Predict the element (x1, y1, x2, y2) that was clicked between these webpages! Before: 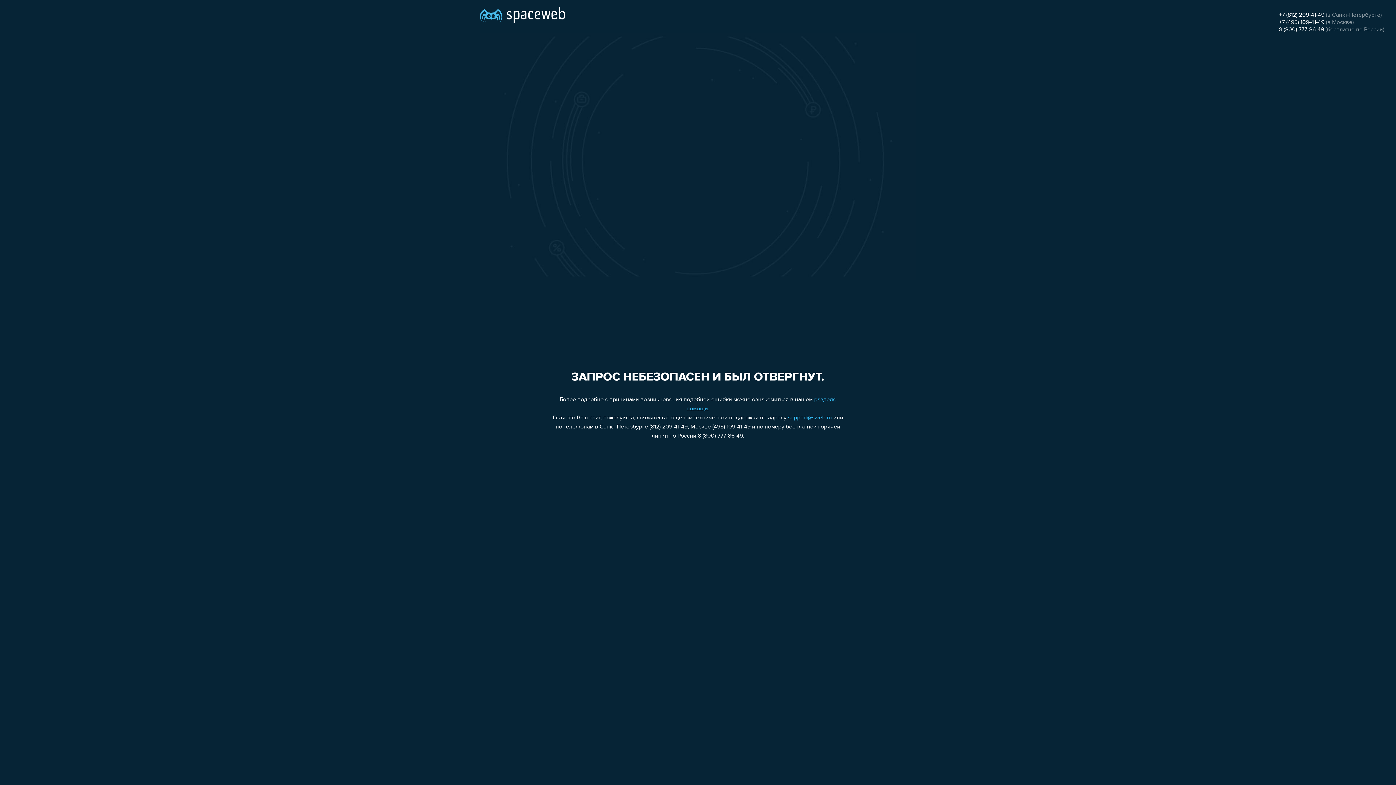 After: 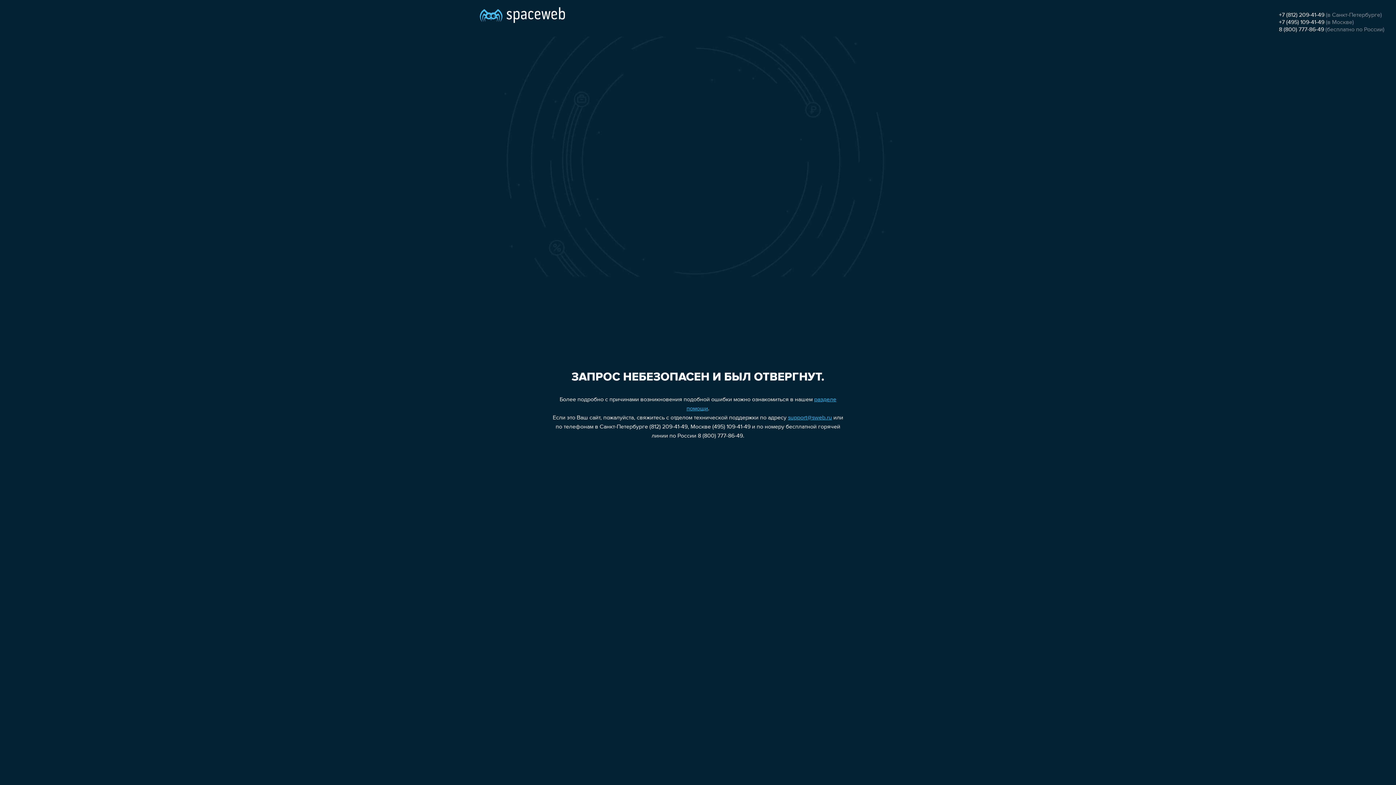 Action: label: 8 (800) 777-86-49 bbox: (1279, 26, 1324, 32)